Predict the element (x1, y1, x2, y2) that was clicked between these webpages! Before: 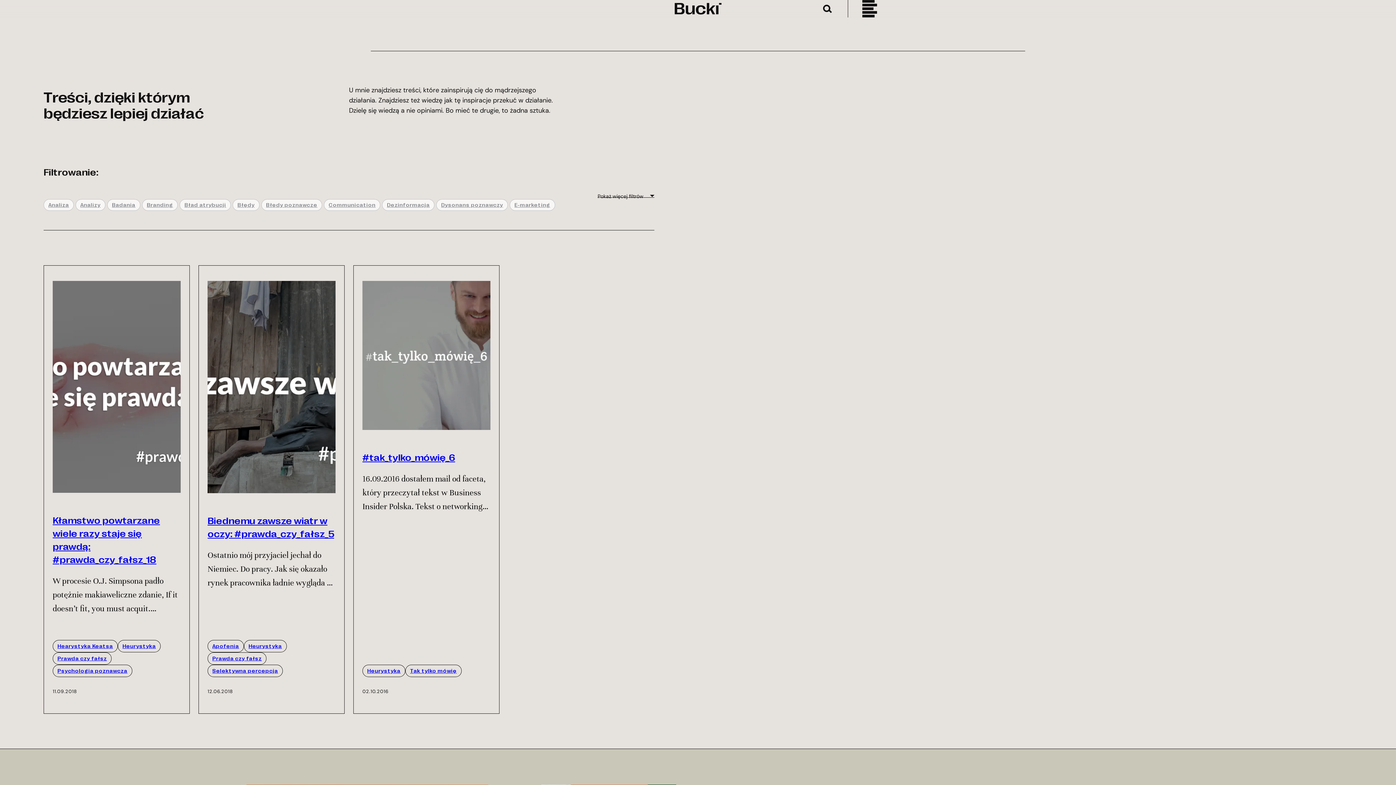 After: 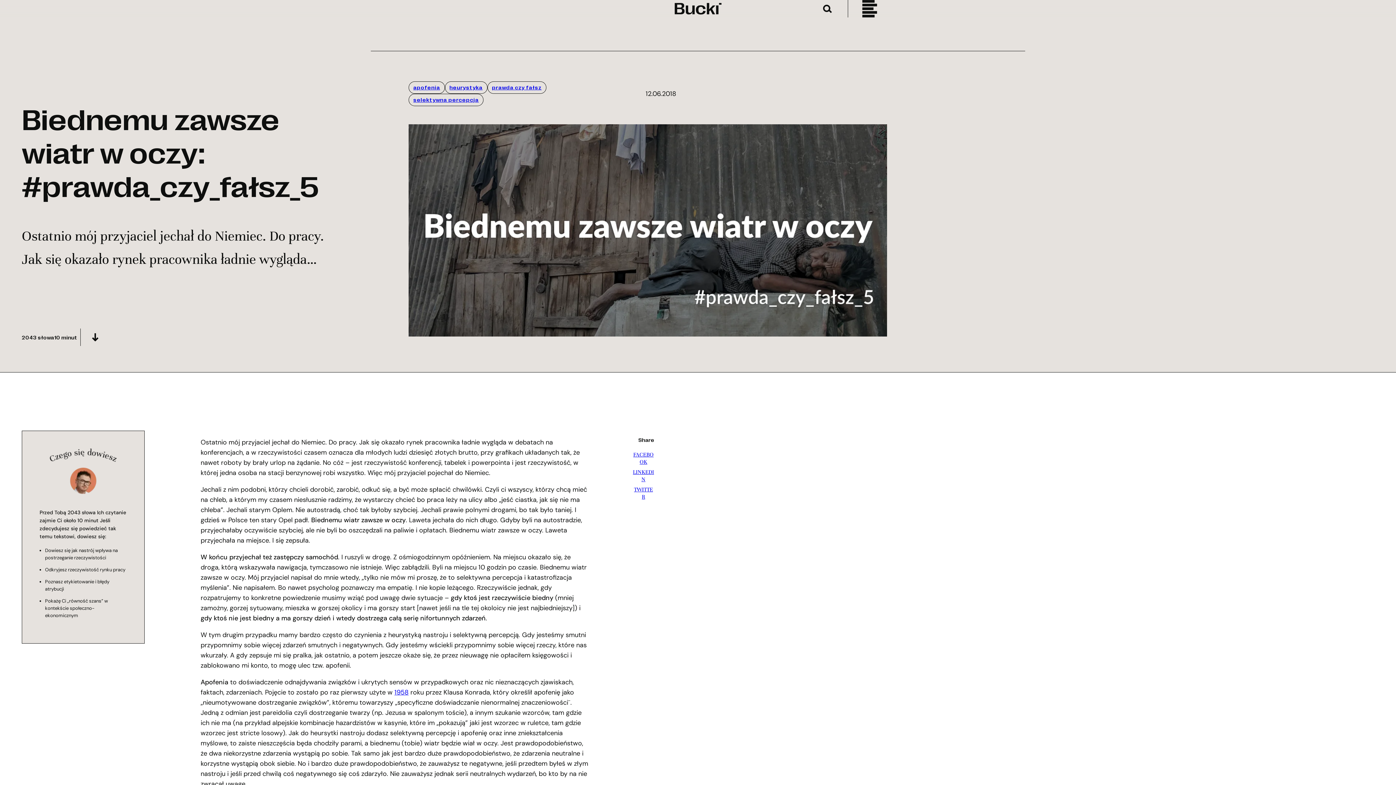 Action: label: Biednemu zawsze wiatr w oczy: #prawda_czy_fałsz_5 bbox: (207, 513, 335, 540)